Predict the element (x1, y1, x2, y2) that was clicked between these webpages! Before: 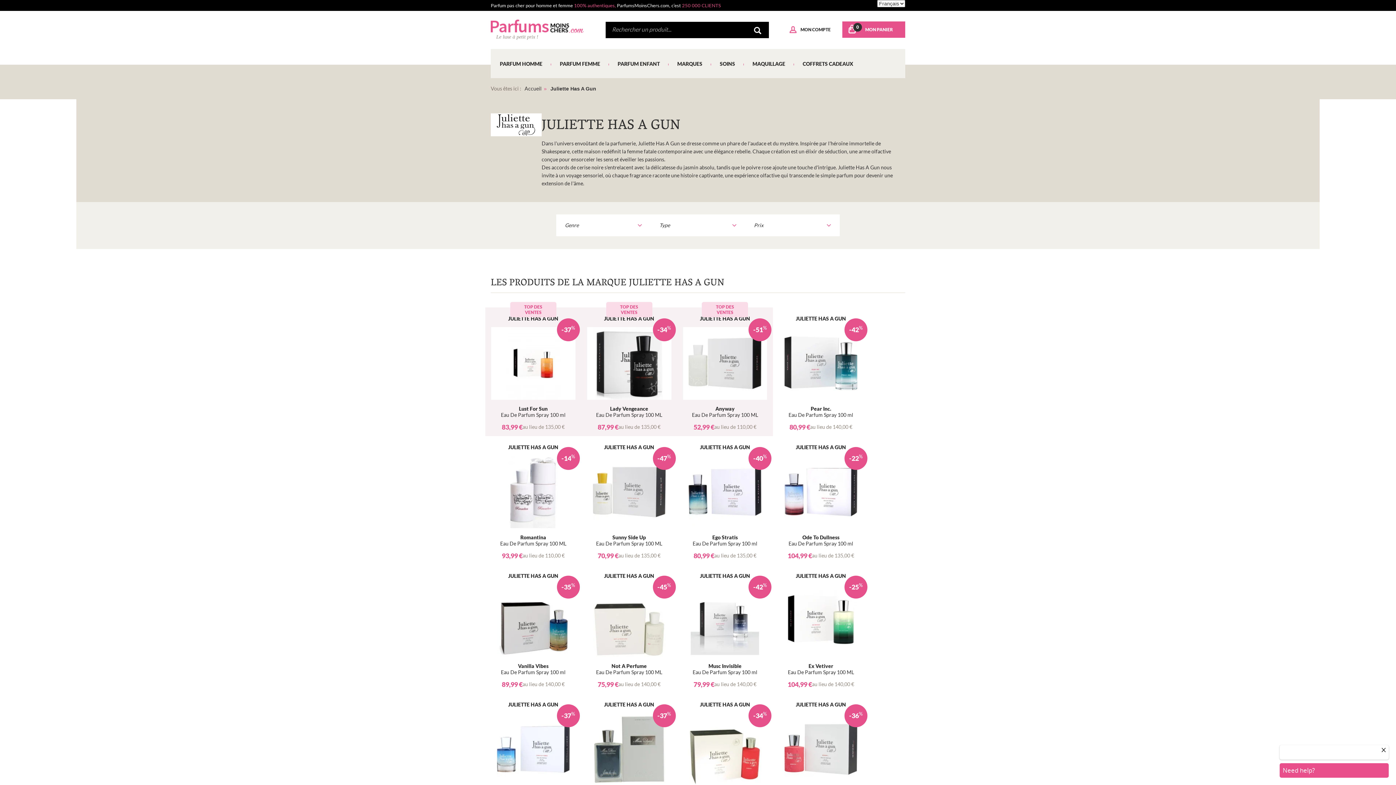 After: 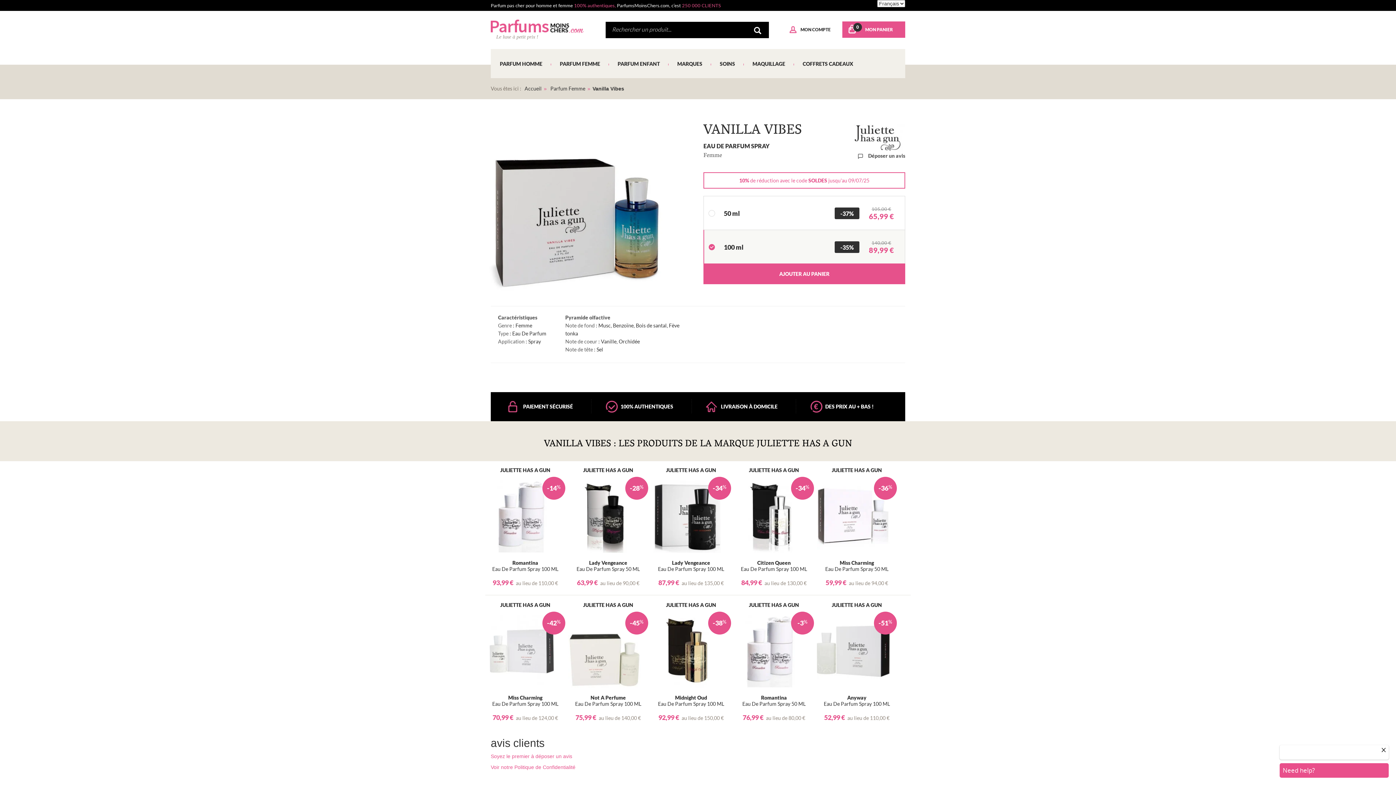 Action: label: -35%

JULIETTE HAS A GUN

Vanilla Vibes
Eau De Parfum Spray 100 ml

89,99 €
au lieu de 140,00 € bbox: (491, 573, 575, 688)